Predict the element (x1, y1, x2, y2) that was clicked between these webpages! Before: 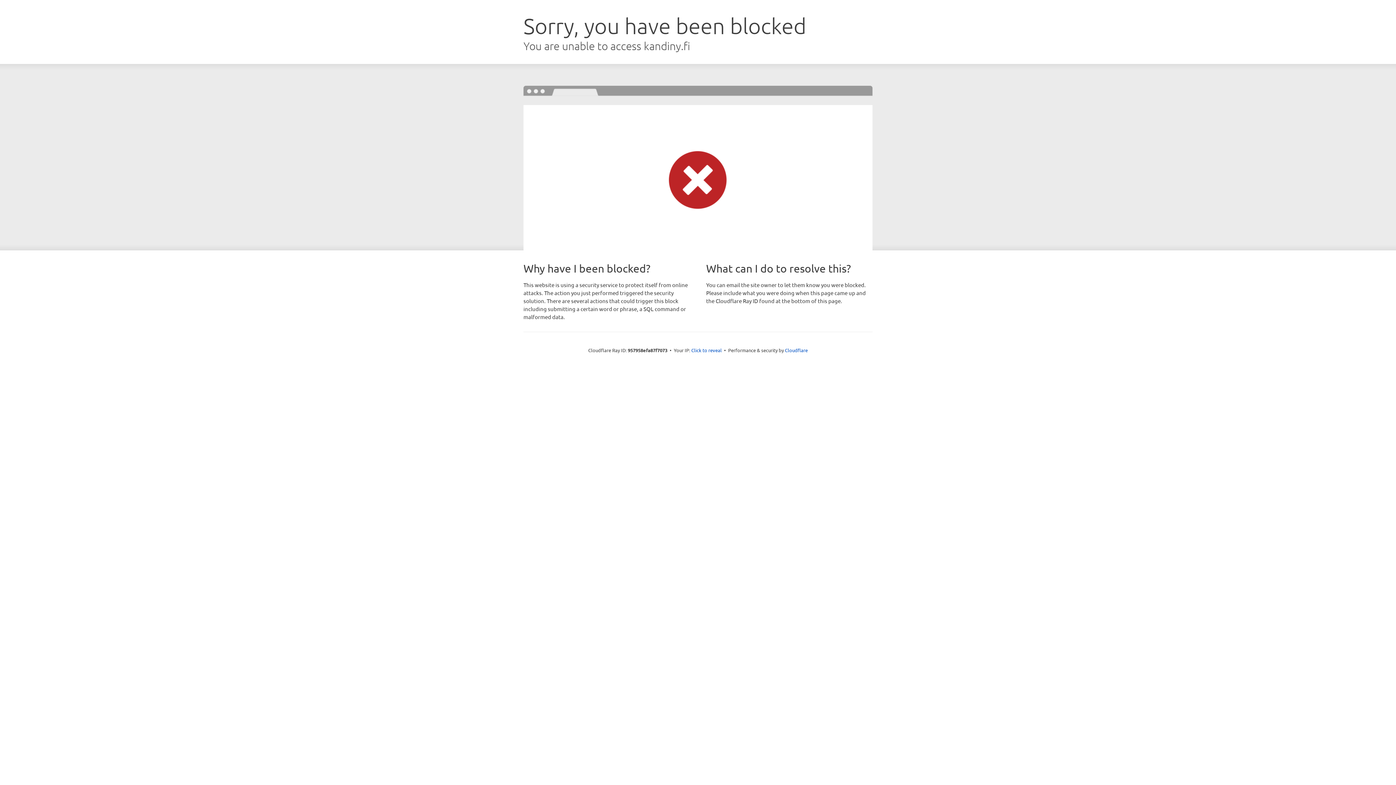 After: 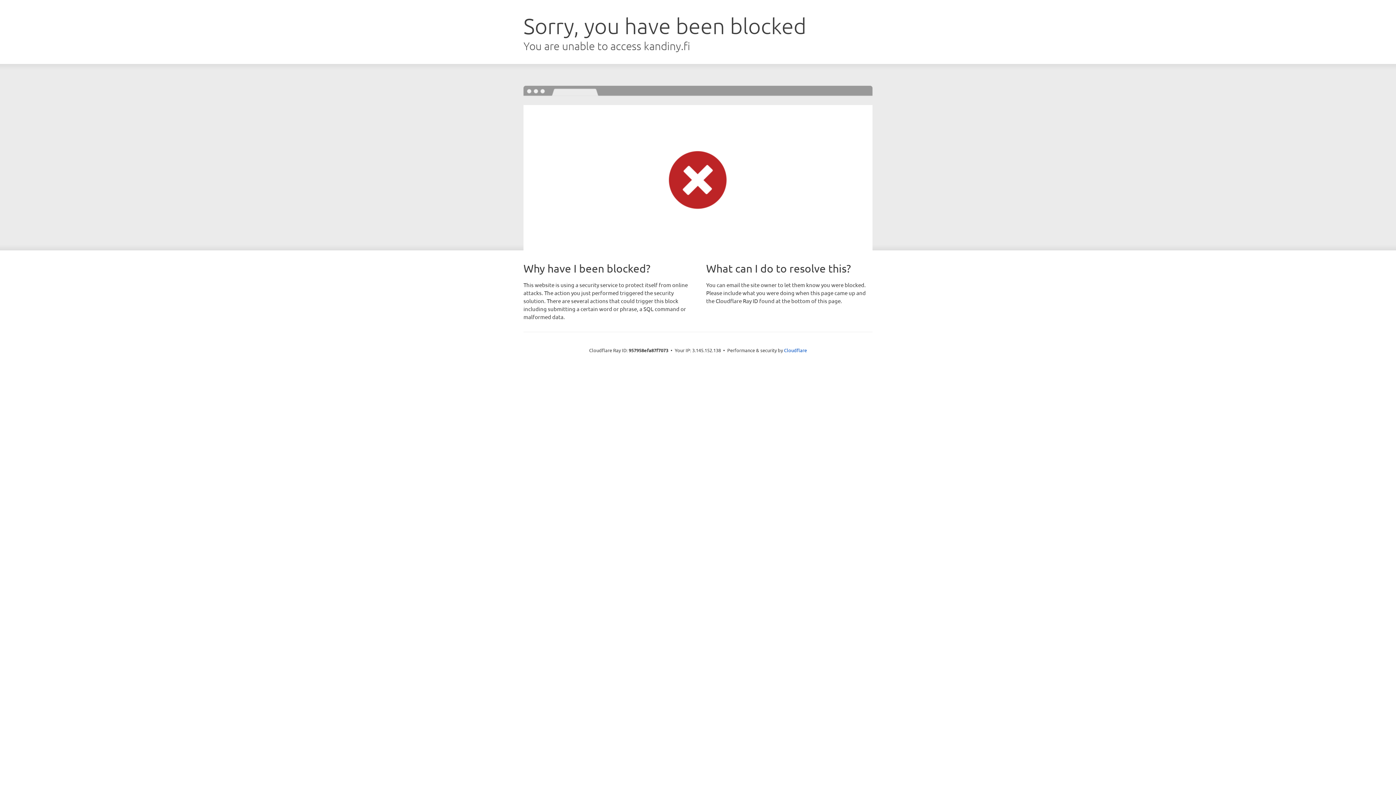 Action: bbox: (691, 346, 722, 353) label: Click to reveal